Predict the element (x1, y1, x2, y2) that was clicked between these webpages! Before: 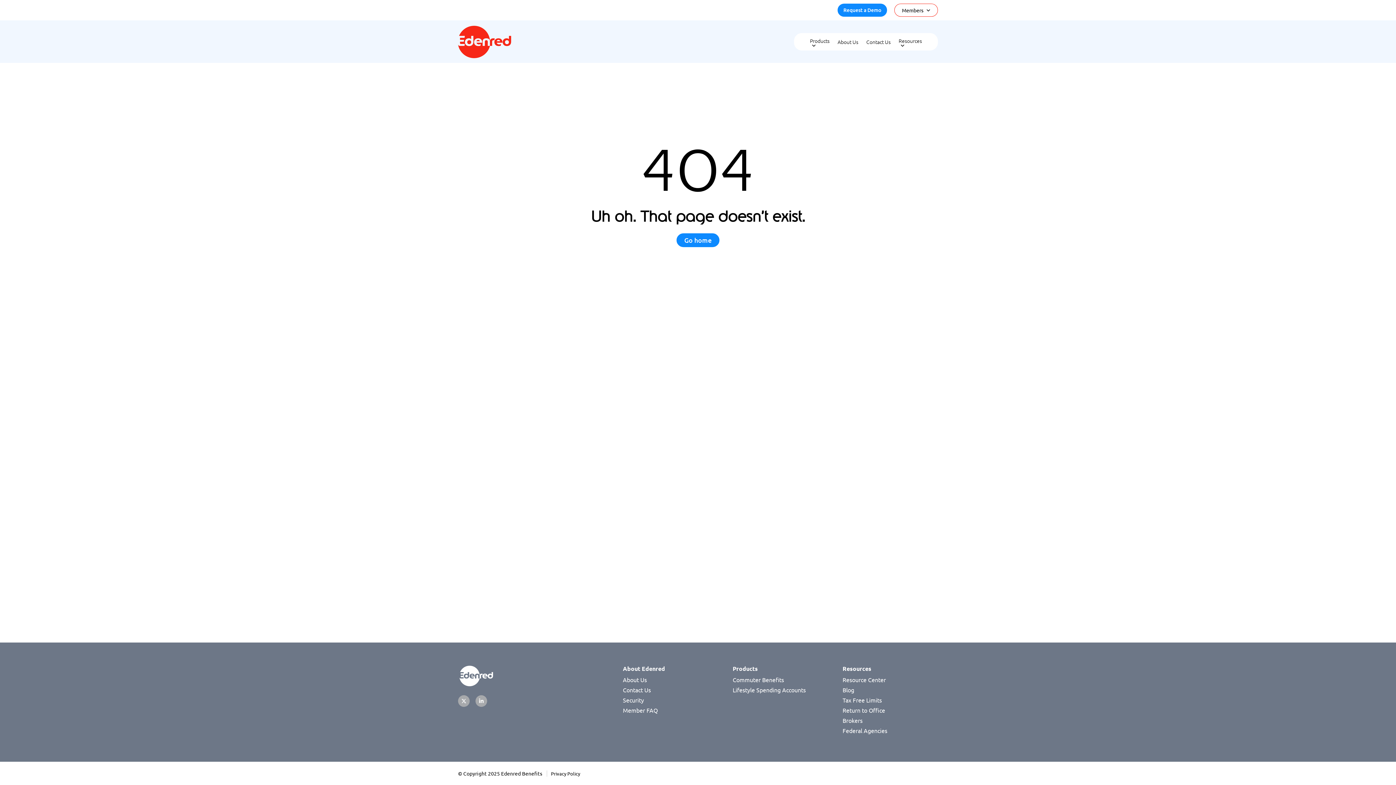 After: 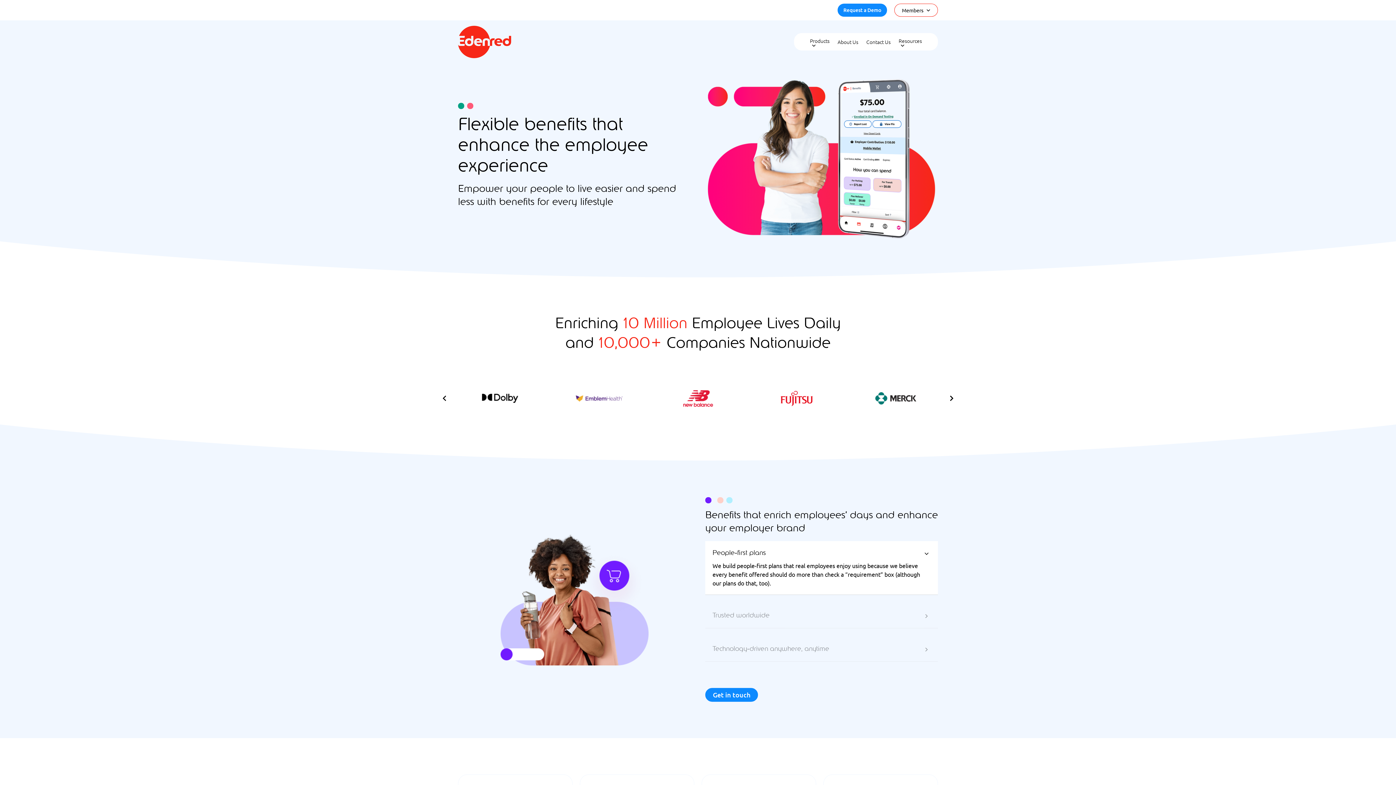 Action: label: Go home bbox: (676, 233, 719, 247)